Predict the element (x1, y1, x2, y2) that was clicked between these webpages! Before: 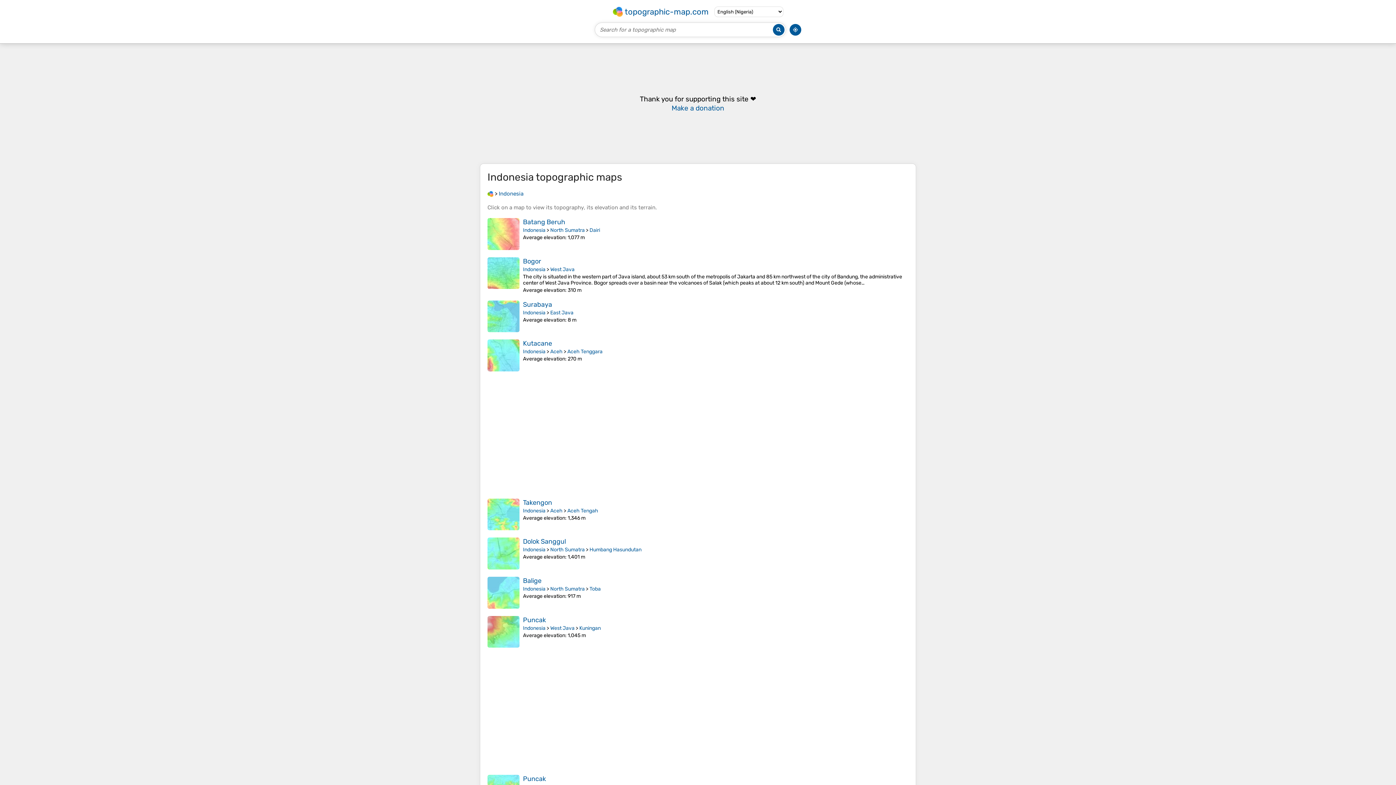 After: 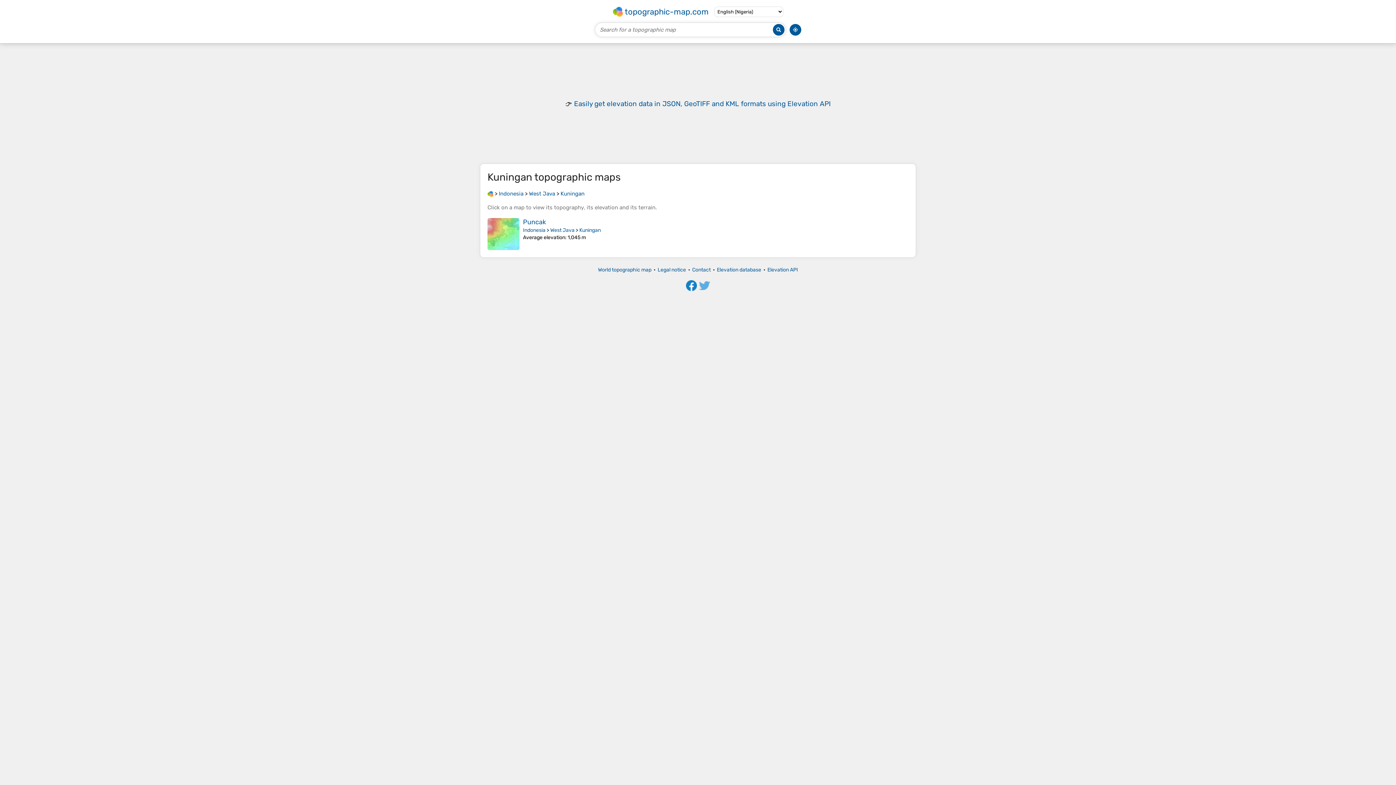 Action: bbox: (579, 625, 600, 631) label: Kuningan